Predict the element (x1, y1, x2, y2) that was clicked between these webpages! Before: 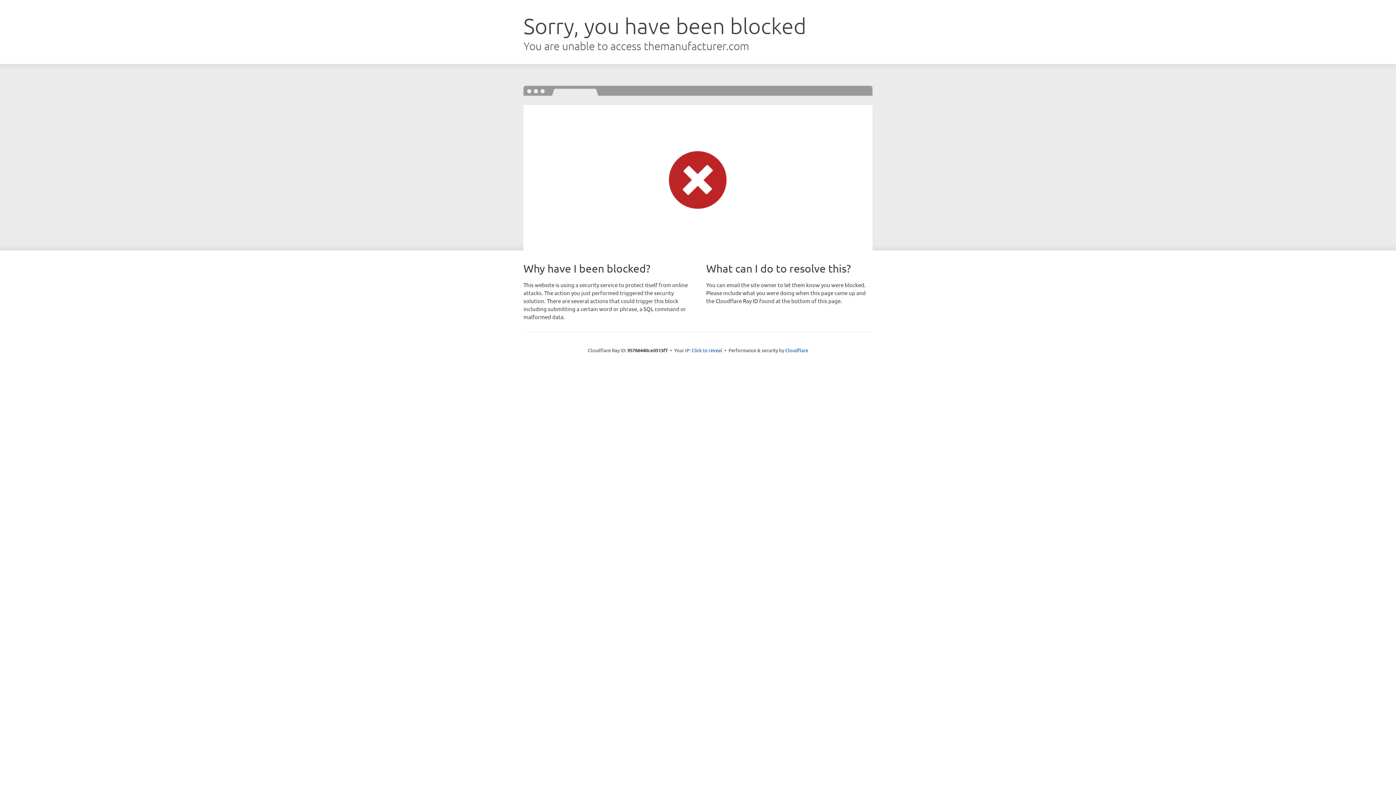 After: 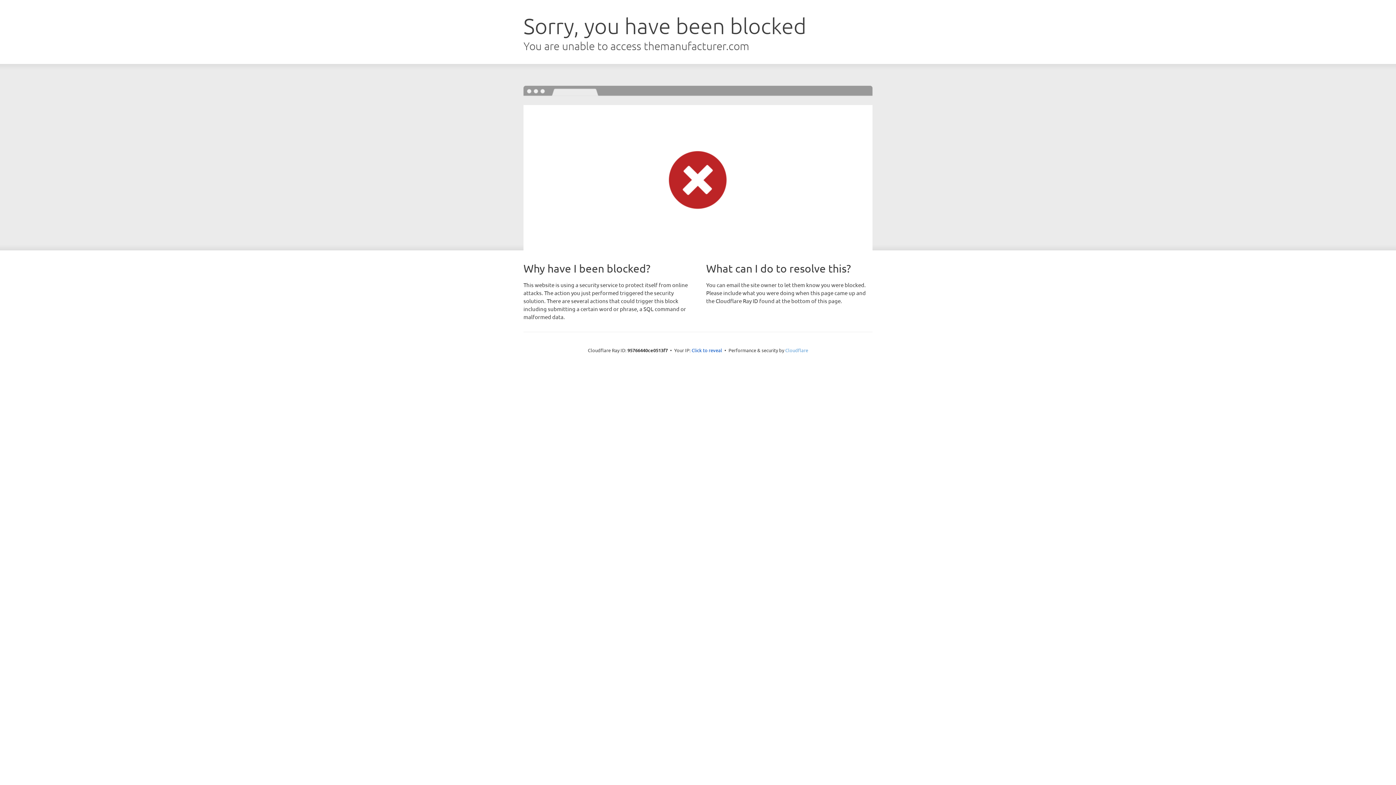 Action: bbox: (785, 347, 808, 353) label: Cloudflare